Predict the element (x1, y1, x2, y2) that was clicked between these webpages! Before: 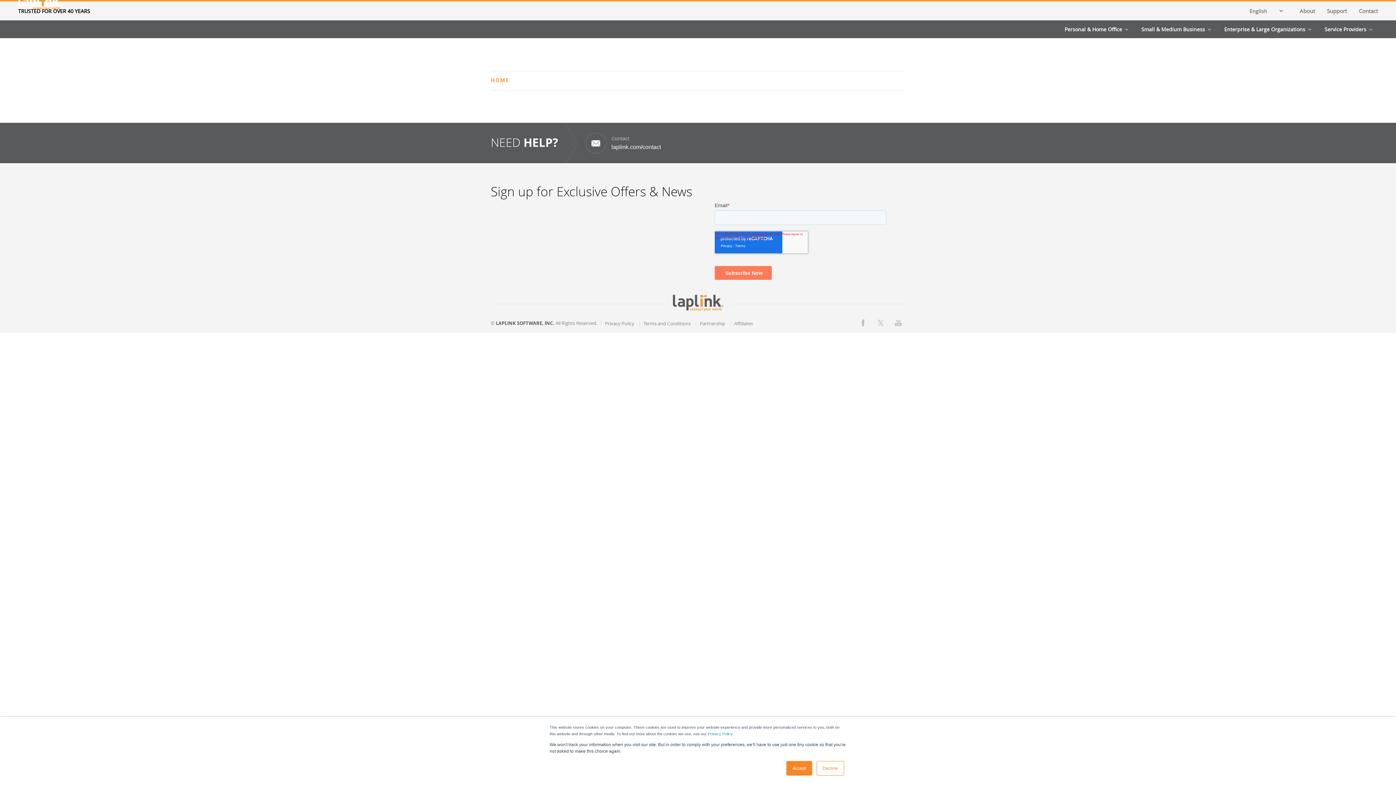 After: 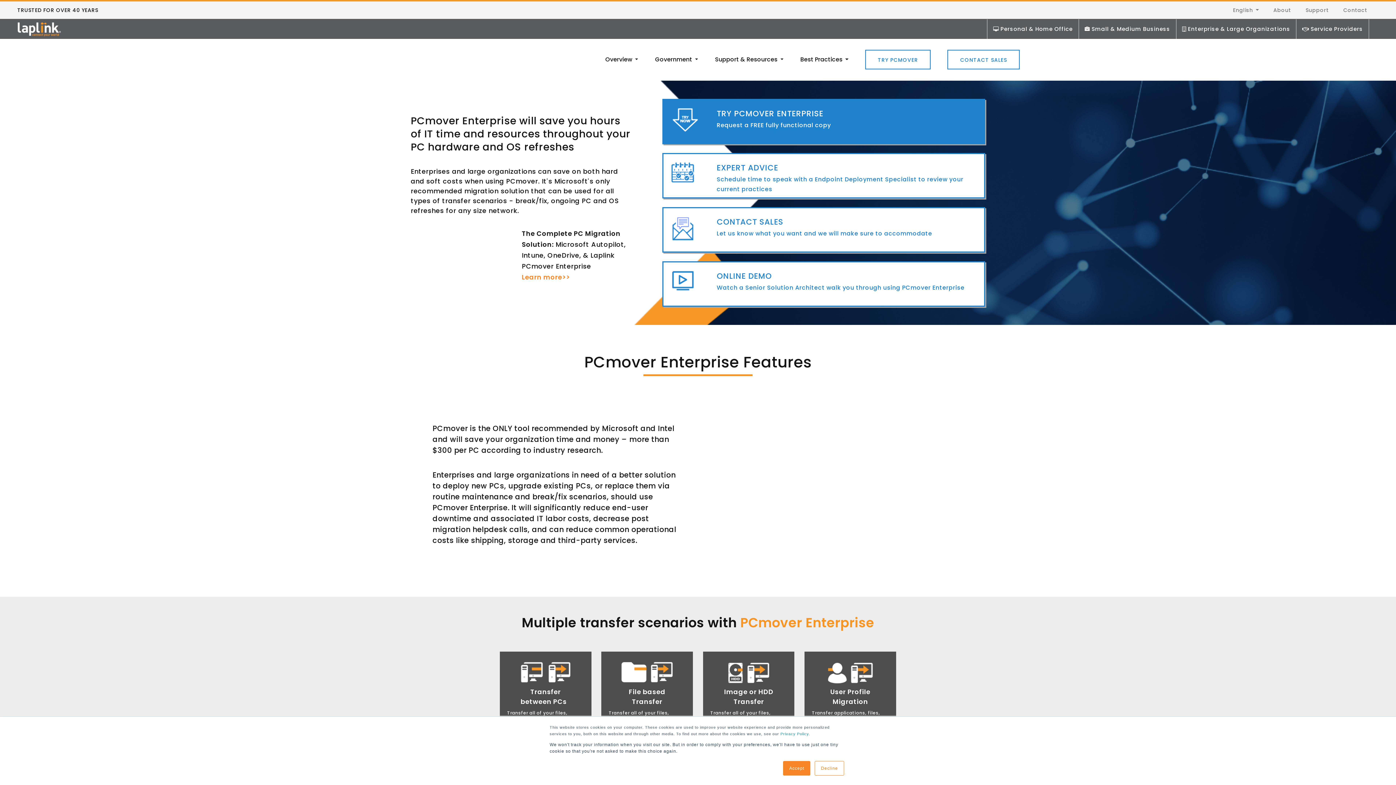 Action: bbox: (1218, 20, 1317, 38) label: Enterprise & Large Organizations